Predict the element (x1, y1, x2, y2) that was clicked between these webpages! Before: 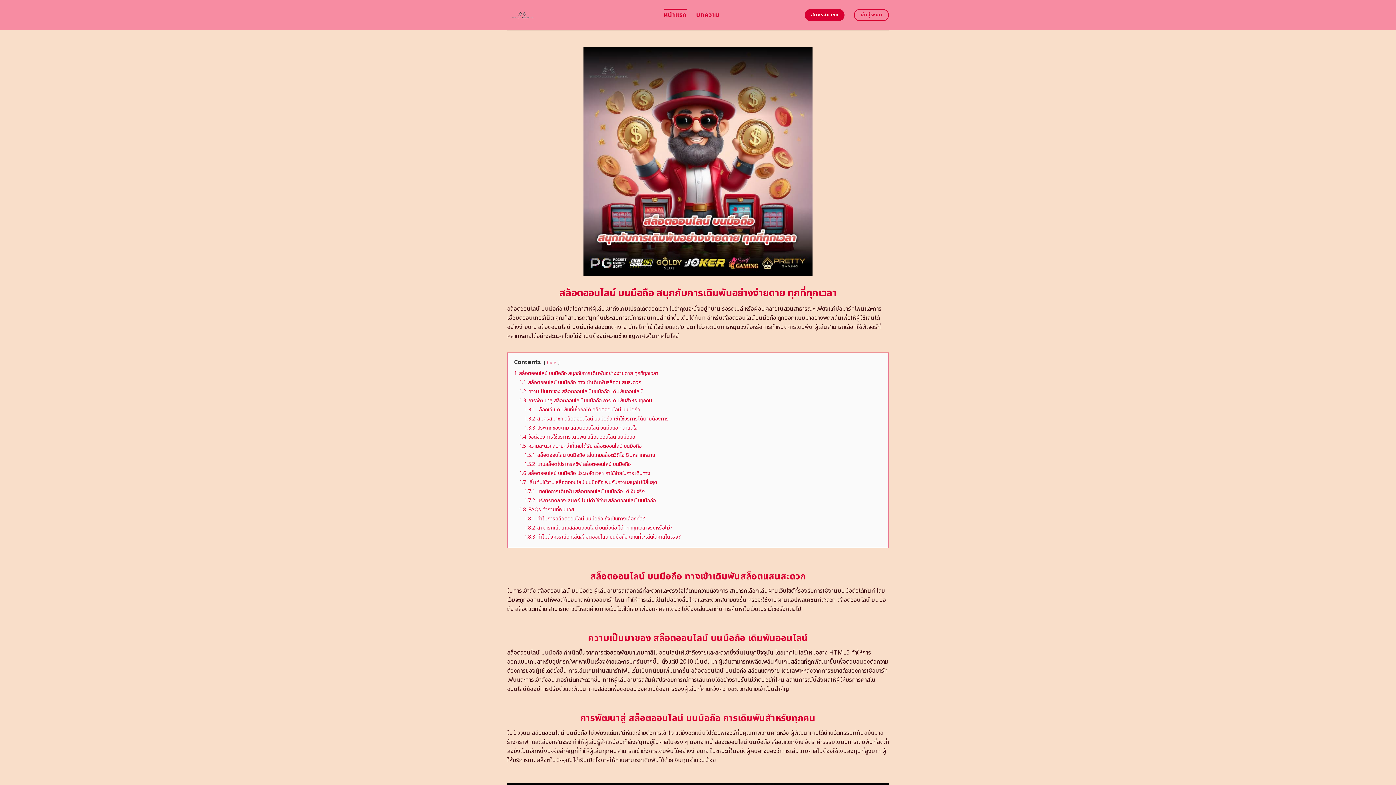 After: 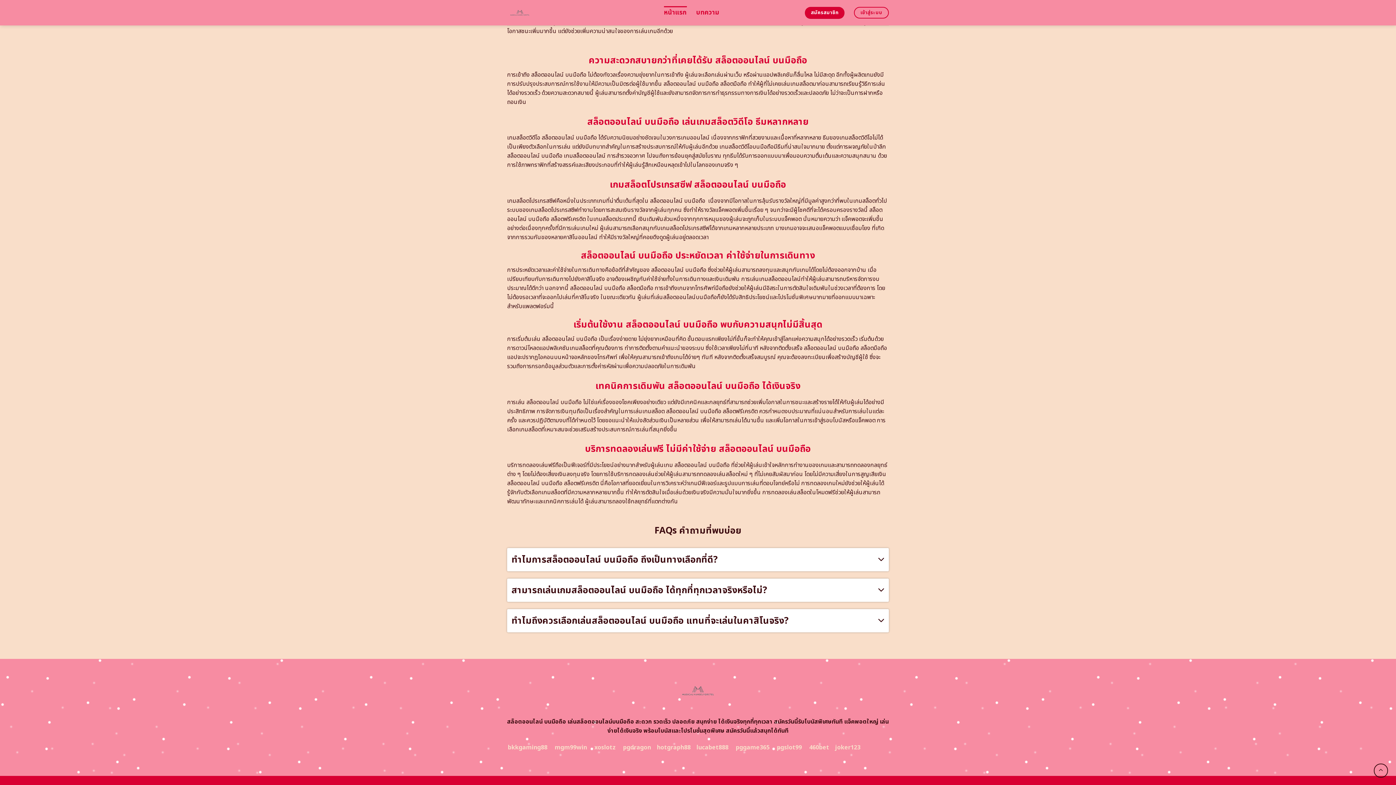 Action: label: 1.8.1 ทำไมการสล็อตออนไลน์ บนมือถือ ถึงเป็นทางเลือกที่ดี? bbox: (524, 515, 645, 522)